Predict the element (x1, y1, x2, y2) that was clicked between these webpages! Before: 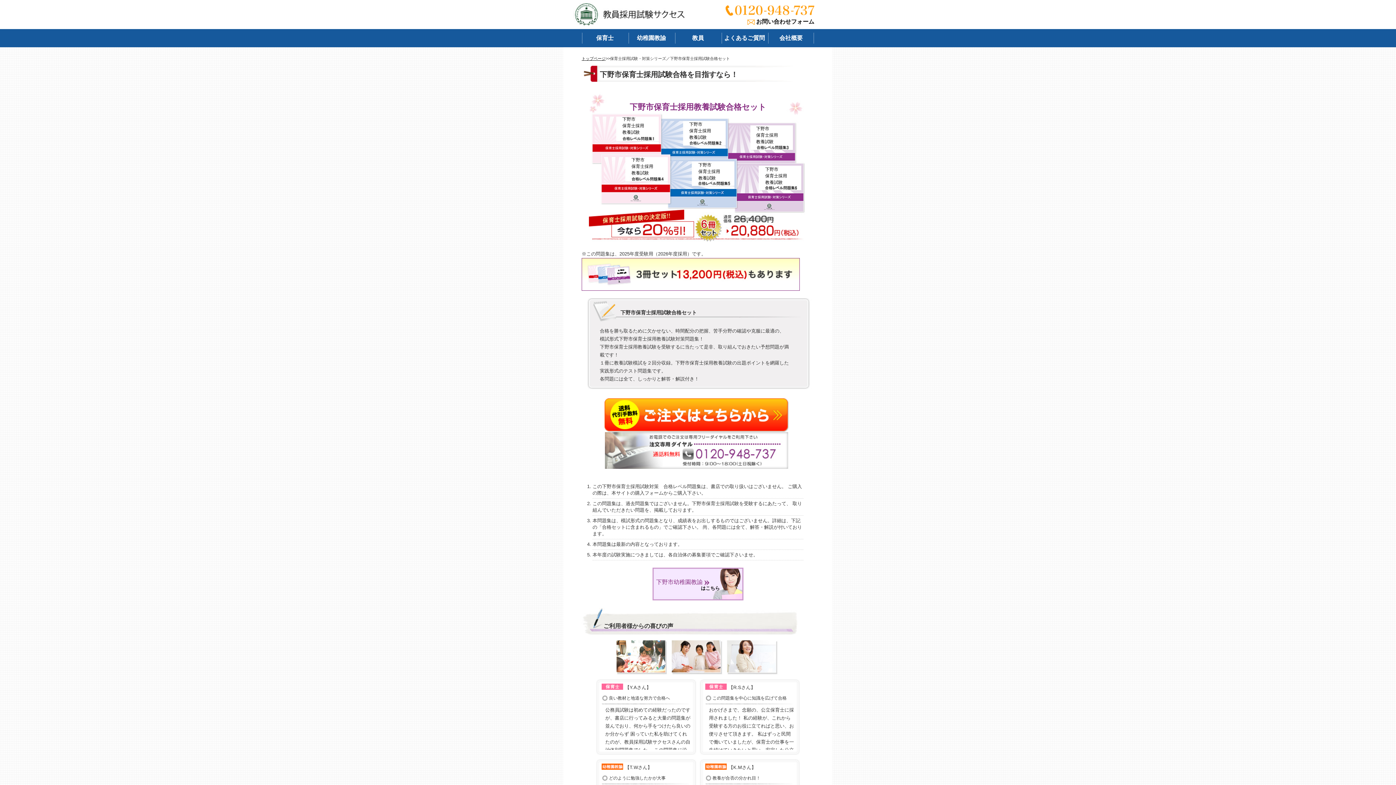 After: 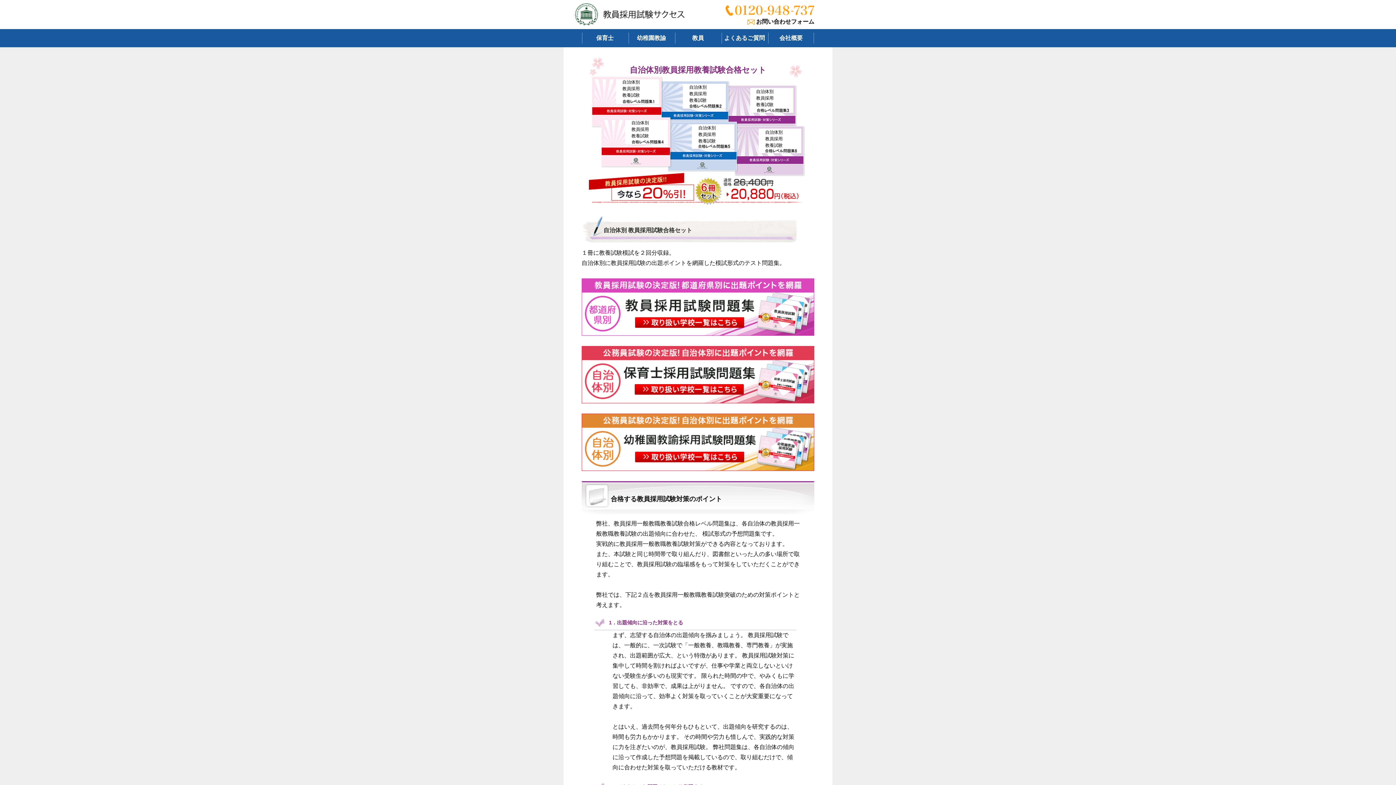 Action: bbox: (573, 5, 686, 18)